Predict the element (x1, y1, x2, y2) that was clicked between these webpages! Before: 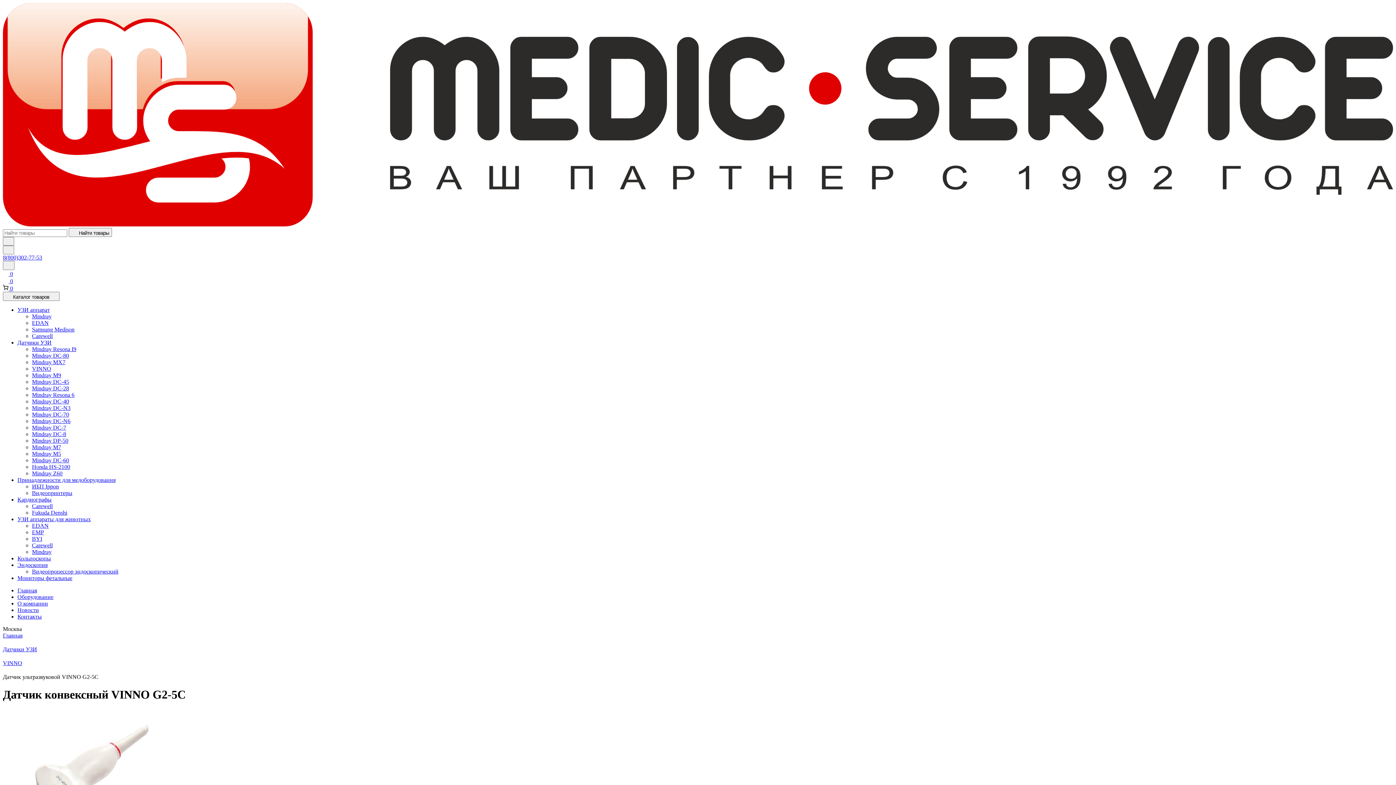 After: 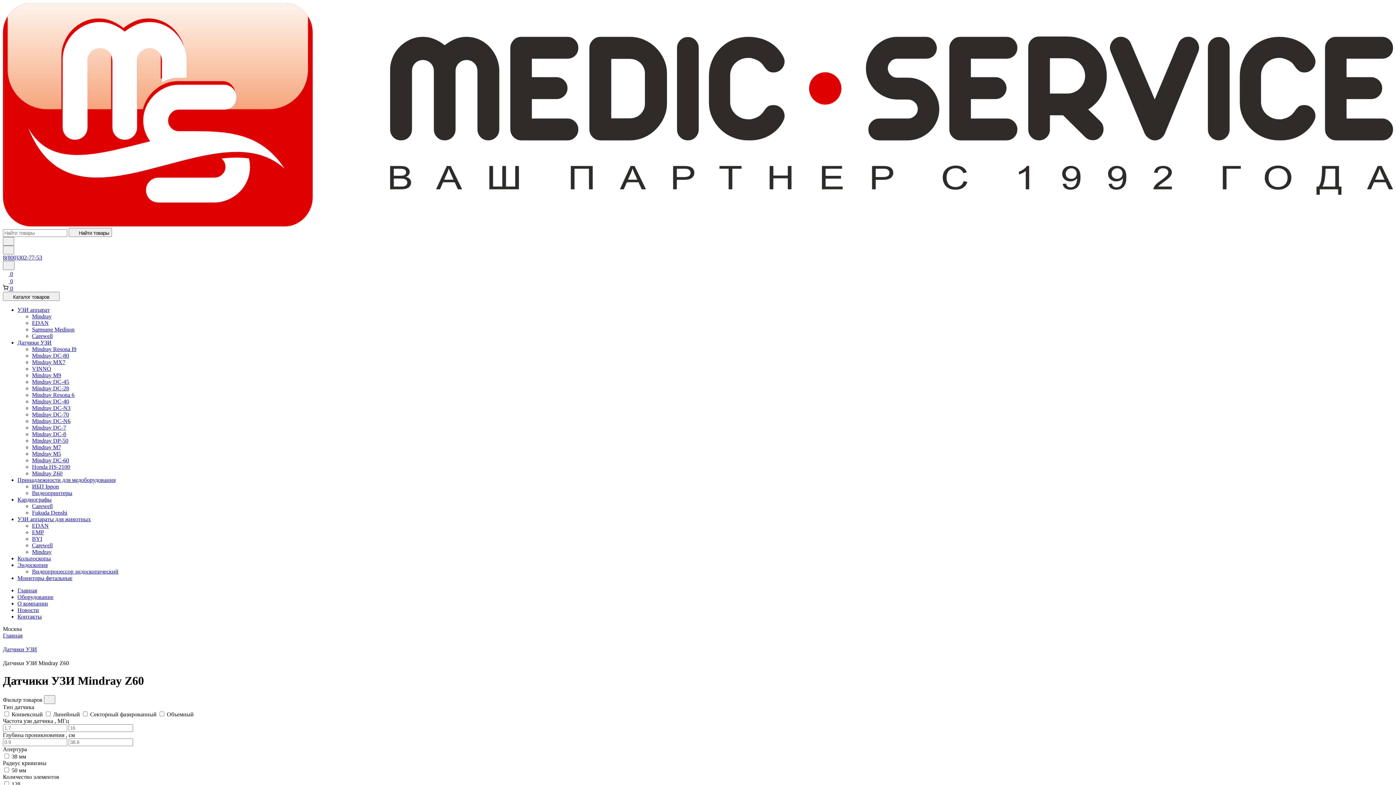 Action: bbox: (32, 470, 62, 476) label: Mindray Z60